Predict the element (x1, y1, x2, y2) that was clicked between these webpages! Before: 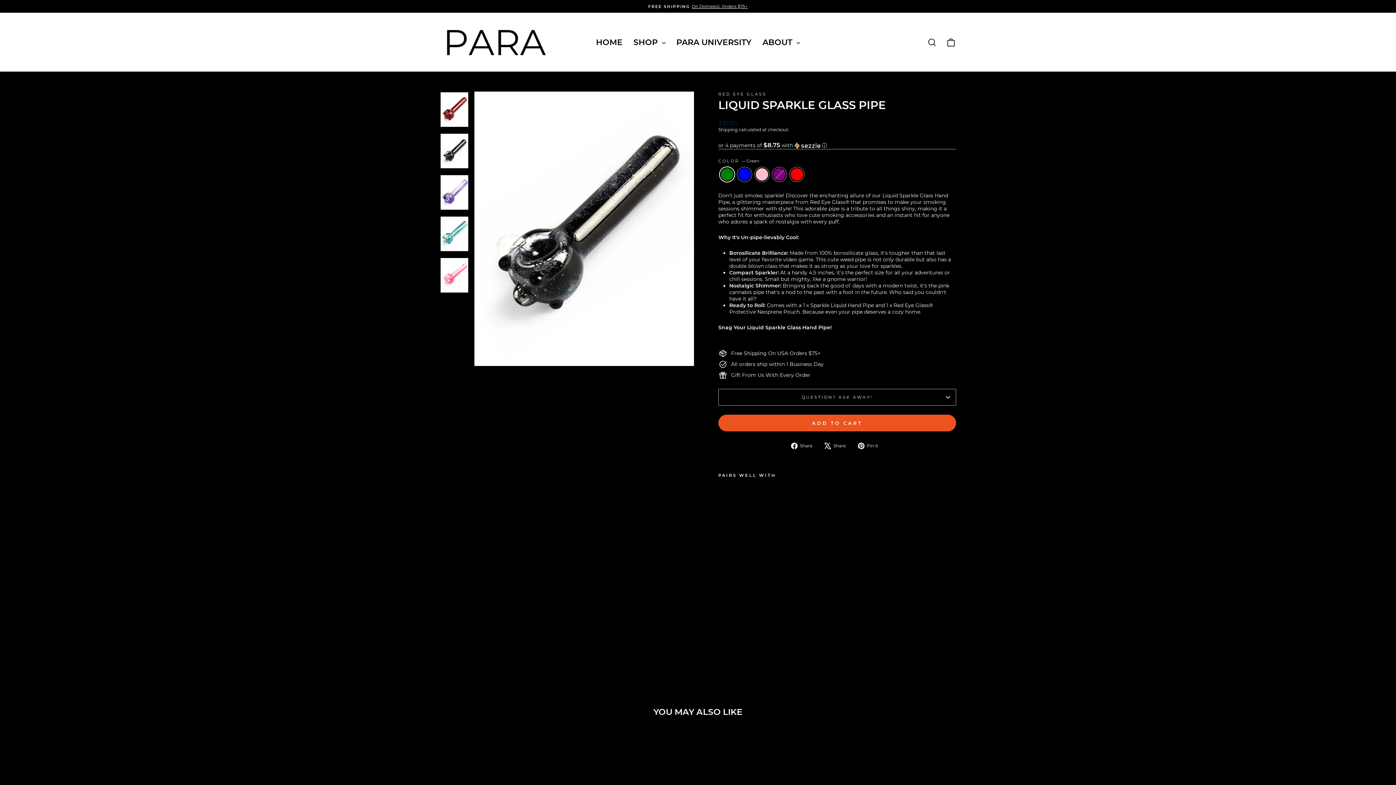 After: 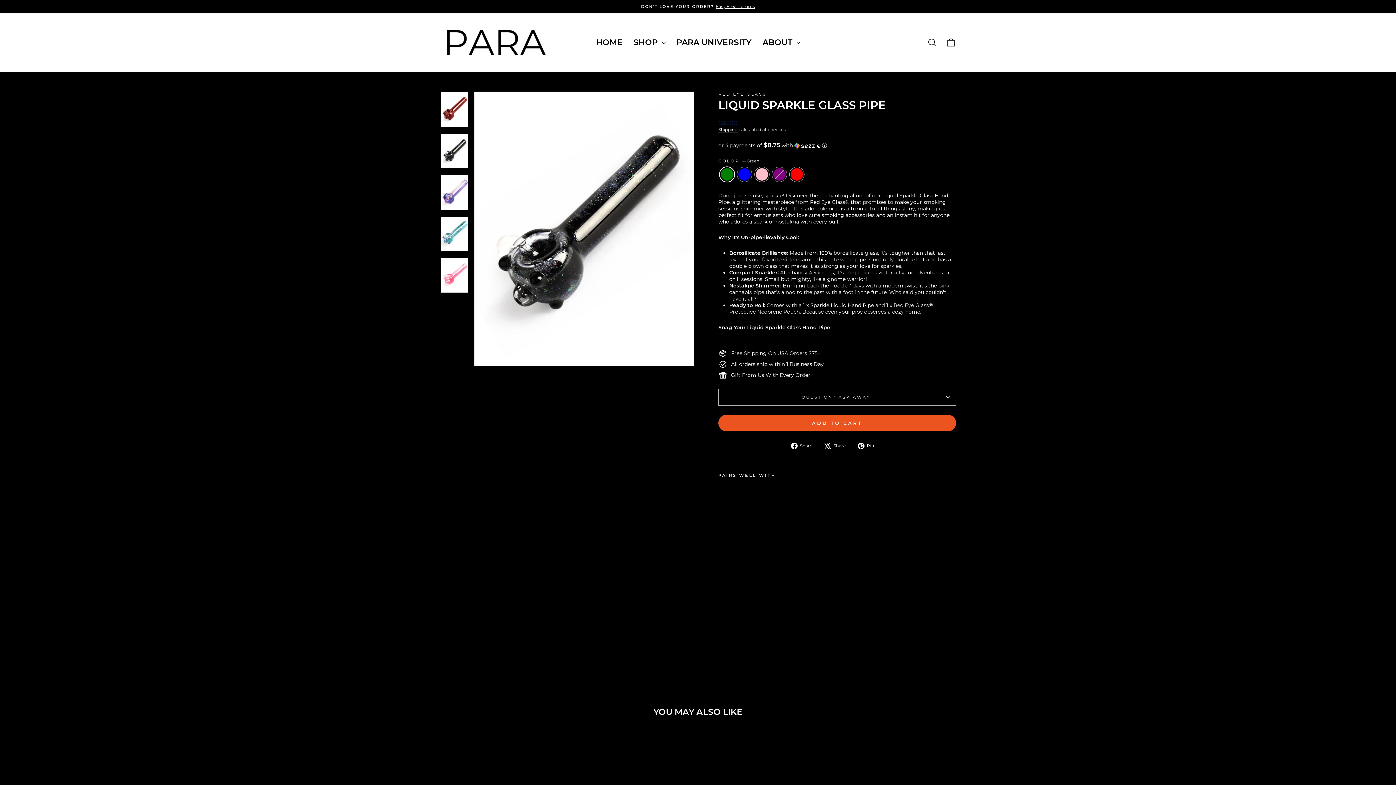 Action: label: LIQUID SPARKLE GLASS PIPE
RED EYE GLASS
$35.00 bbox: (740, 485, 778, 626)